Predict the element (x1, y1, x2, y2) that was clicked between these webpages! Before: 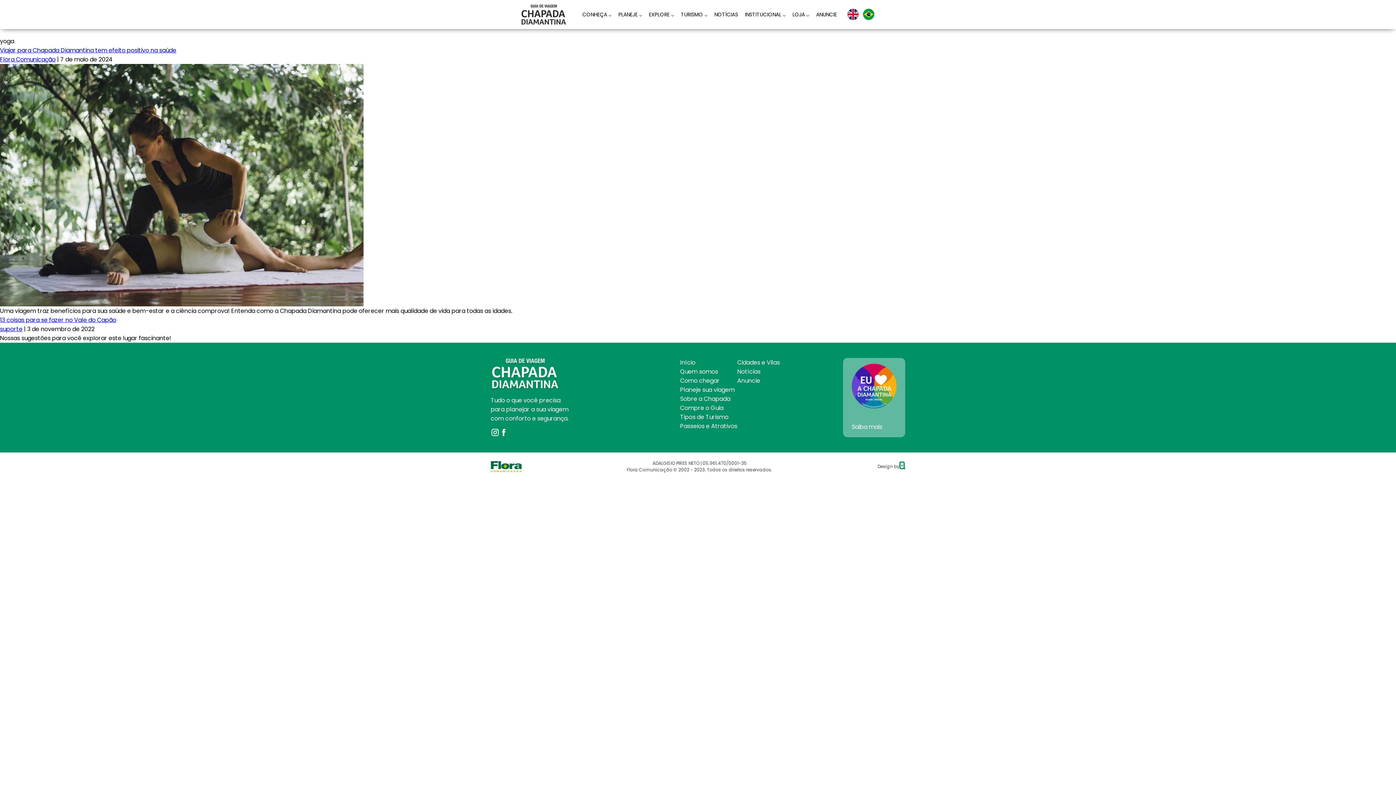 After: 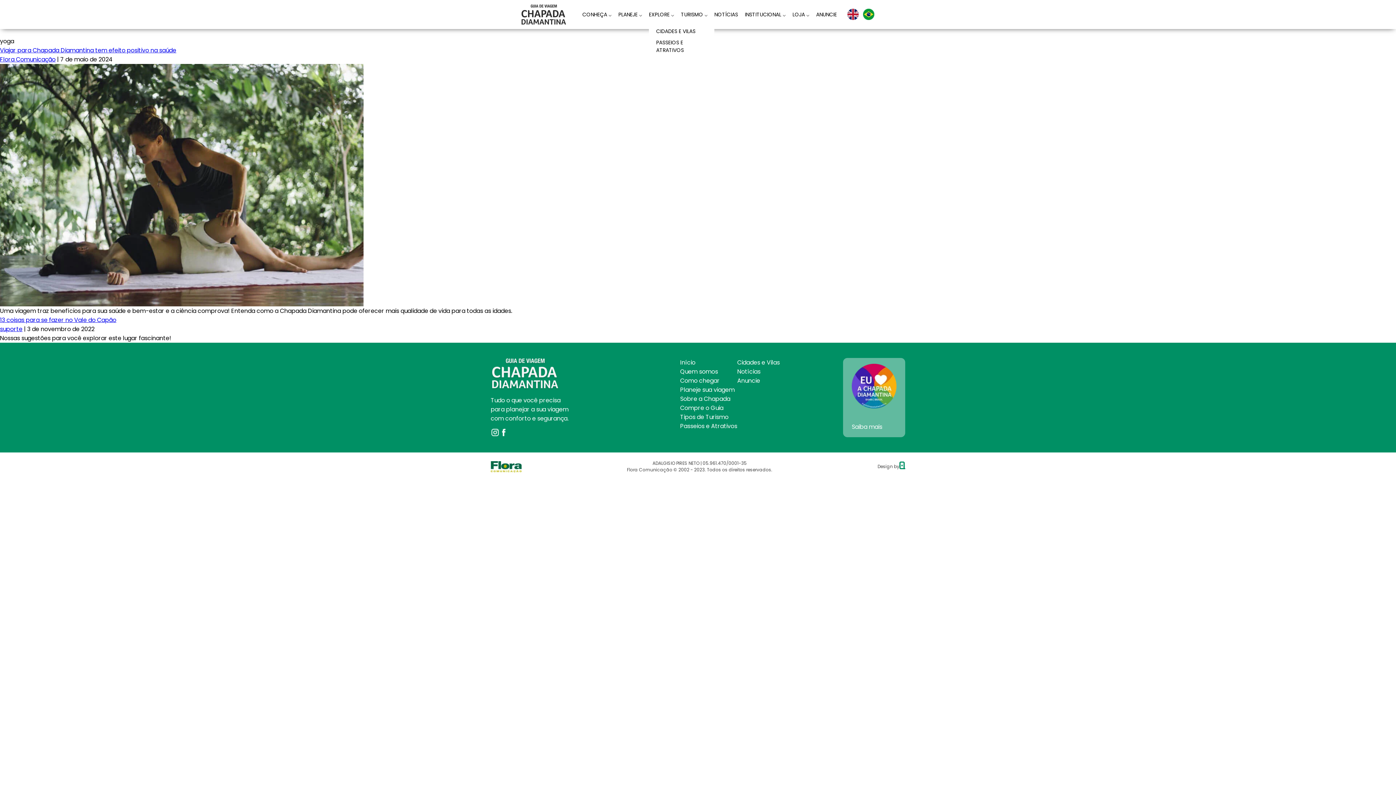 Action: label: EXPLORE ⌵ bbox: (649, 10, 674, 18)